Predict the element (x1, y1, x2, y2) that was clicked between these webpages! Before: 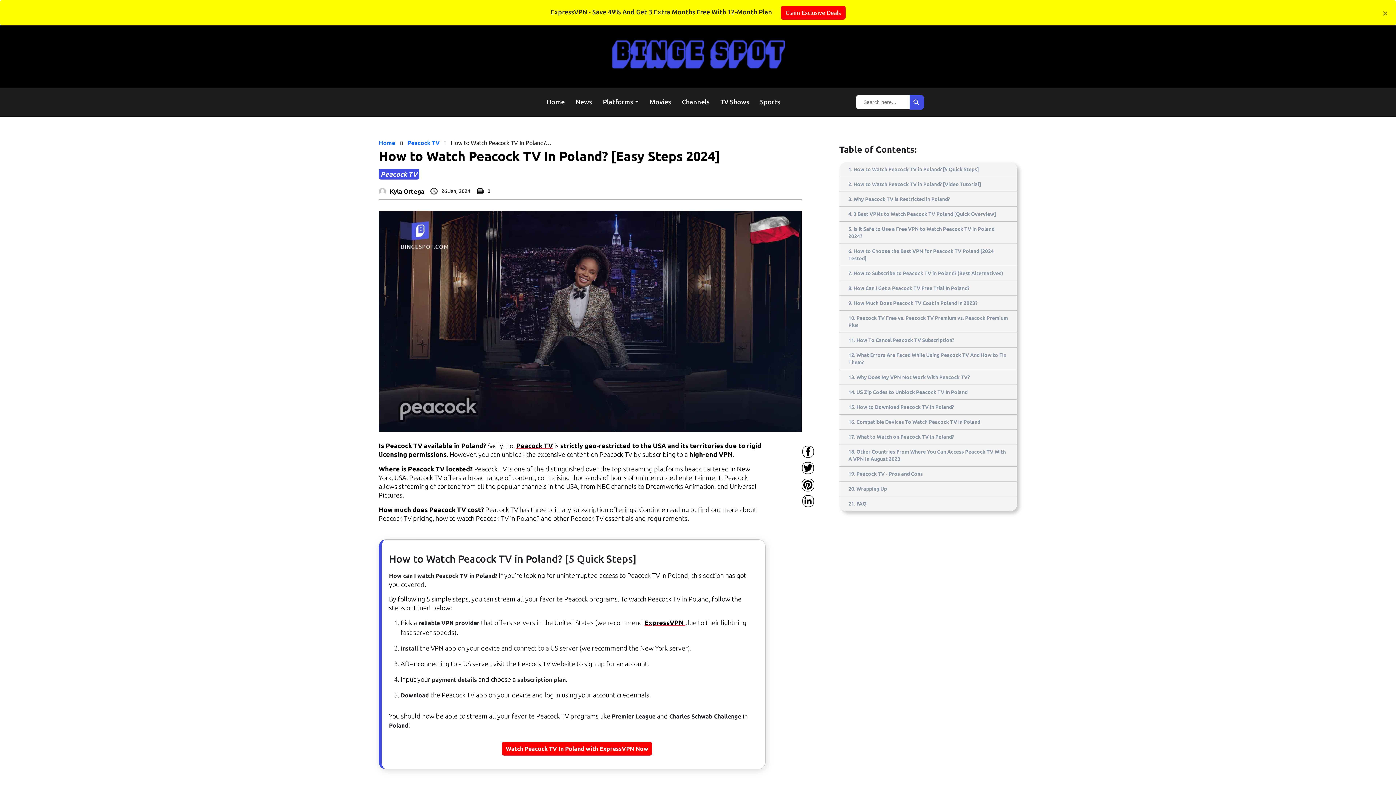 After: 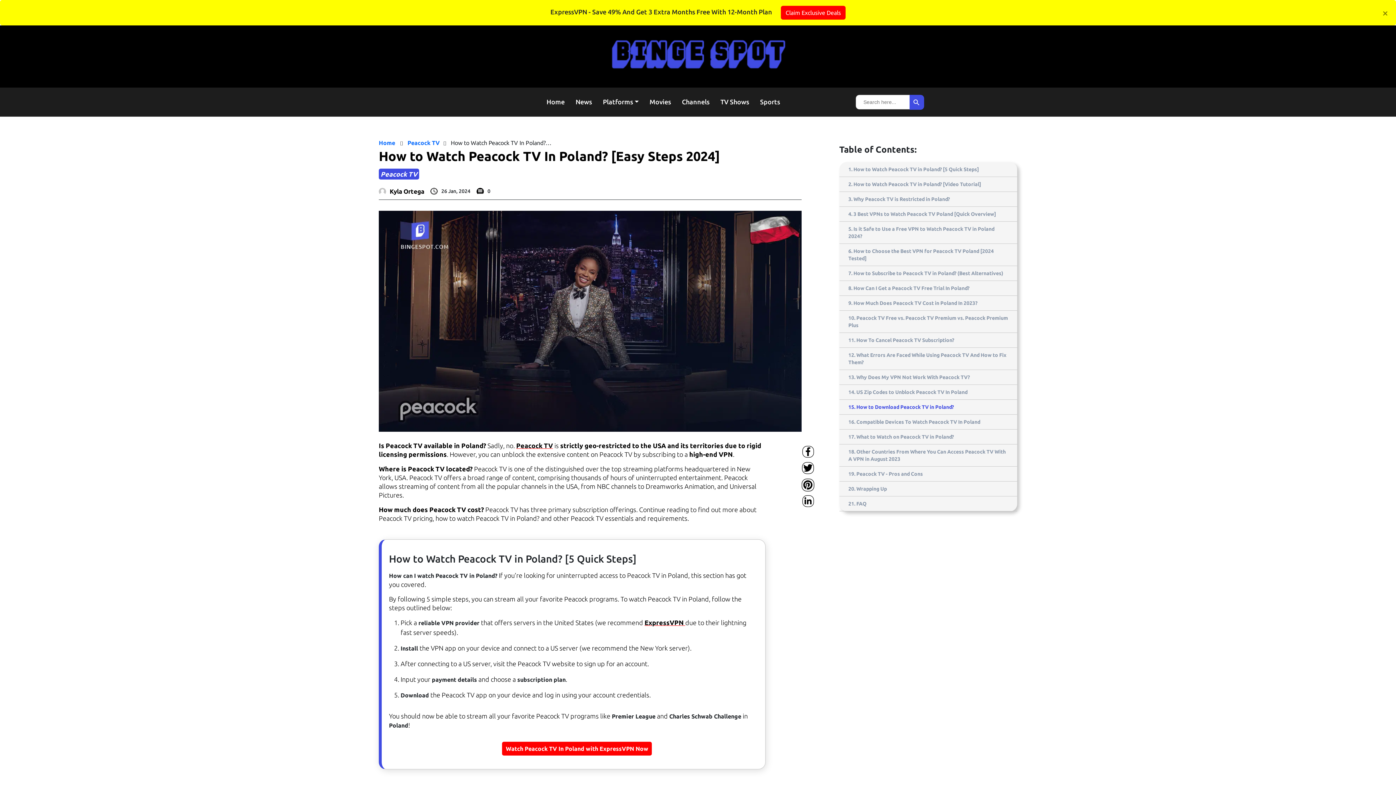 Action: bbox: (848, 404, 954, 410) label: 15. How to Download Peacock TV in Poland?